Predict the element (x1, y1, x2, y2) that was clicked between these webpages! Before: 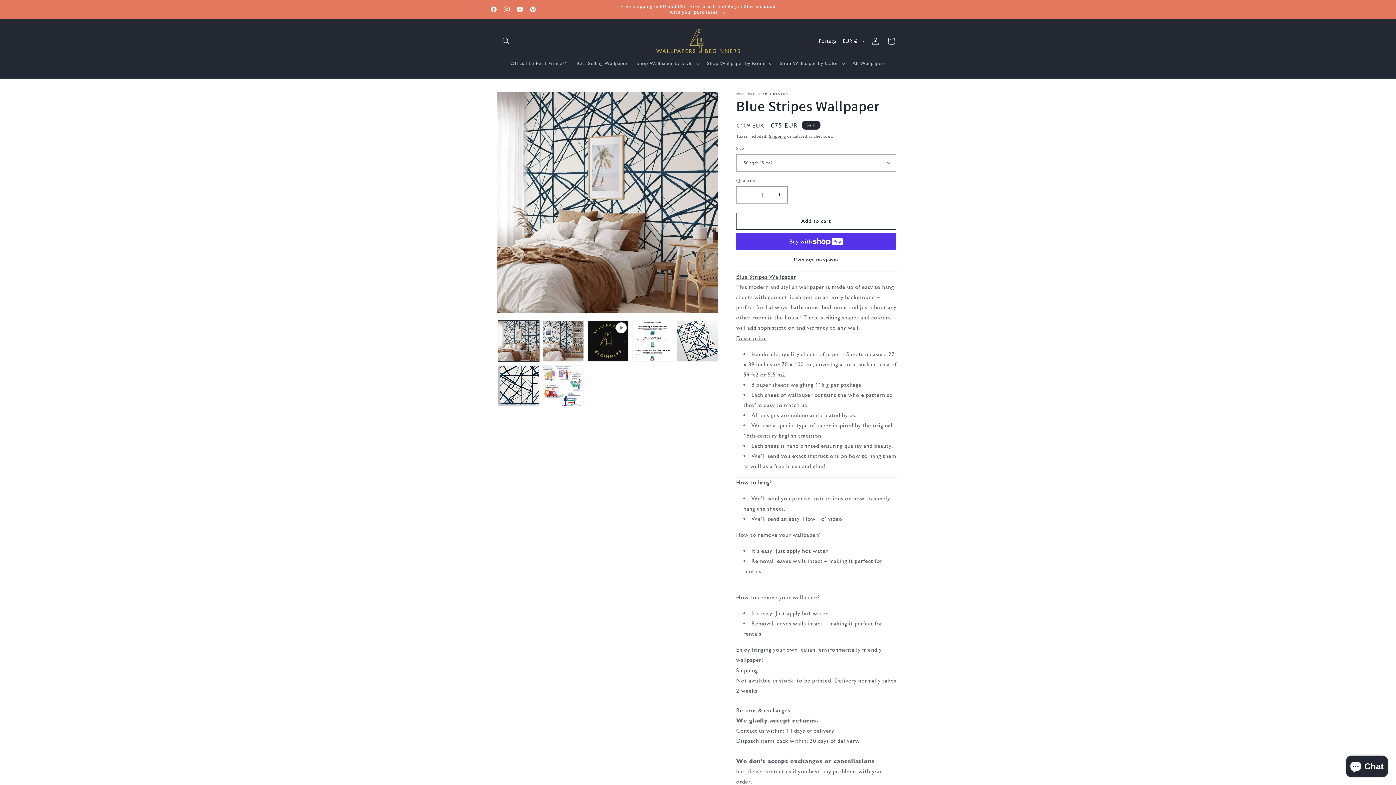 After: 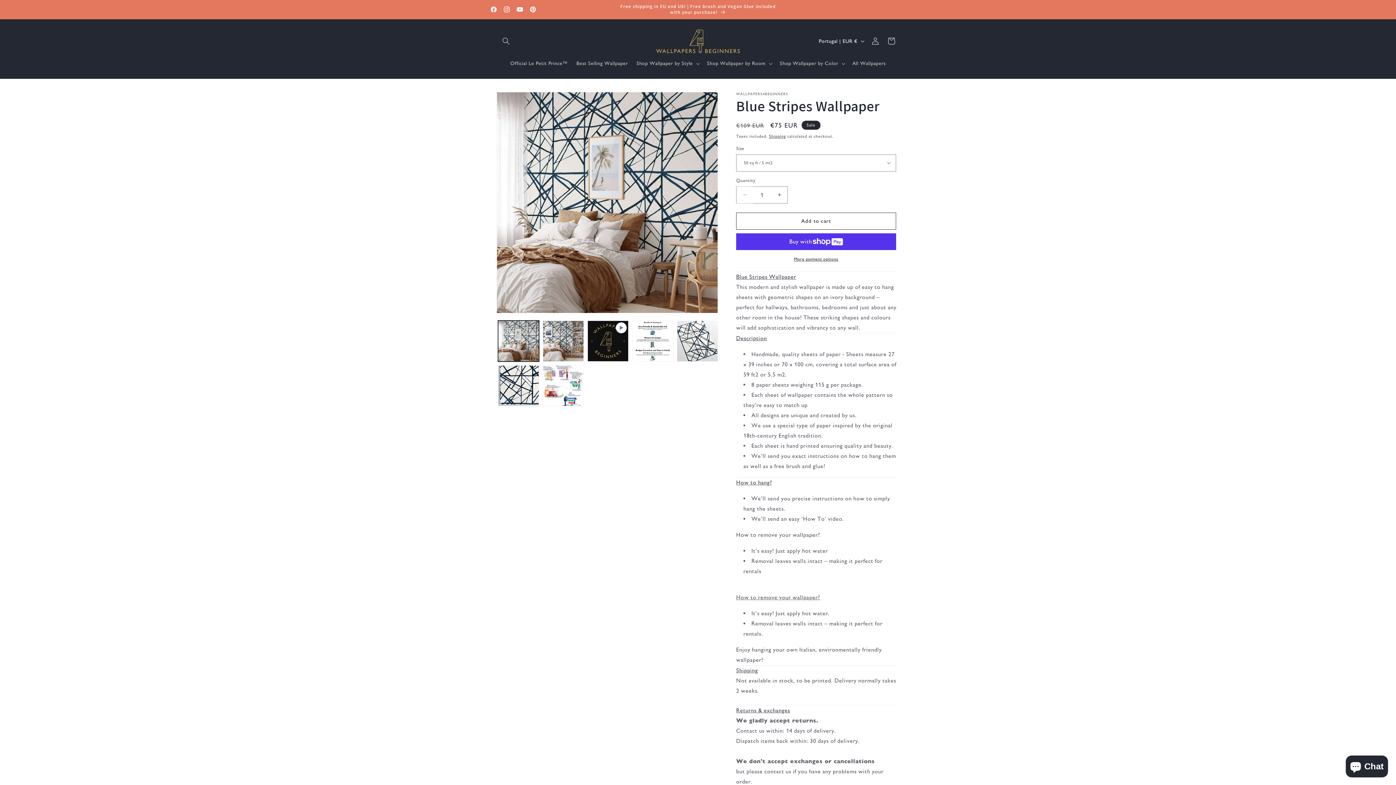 Action: label: Decrease quantity for Blue Stripes Wallpaper bbox: (736, 186, 753, 203)